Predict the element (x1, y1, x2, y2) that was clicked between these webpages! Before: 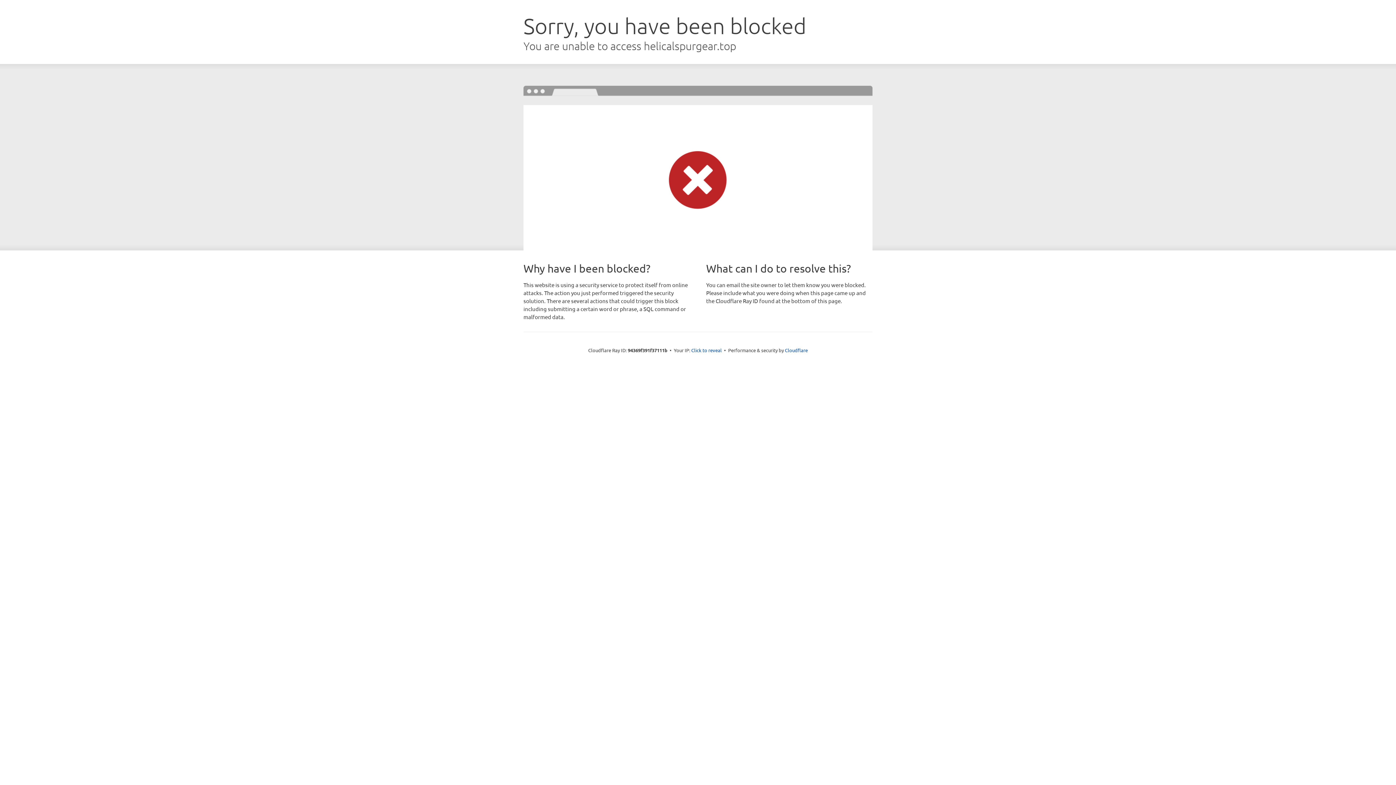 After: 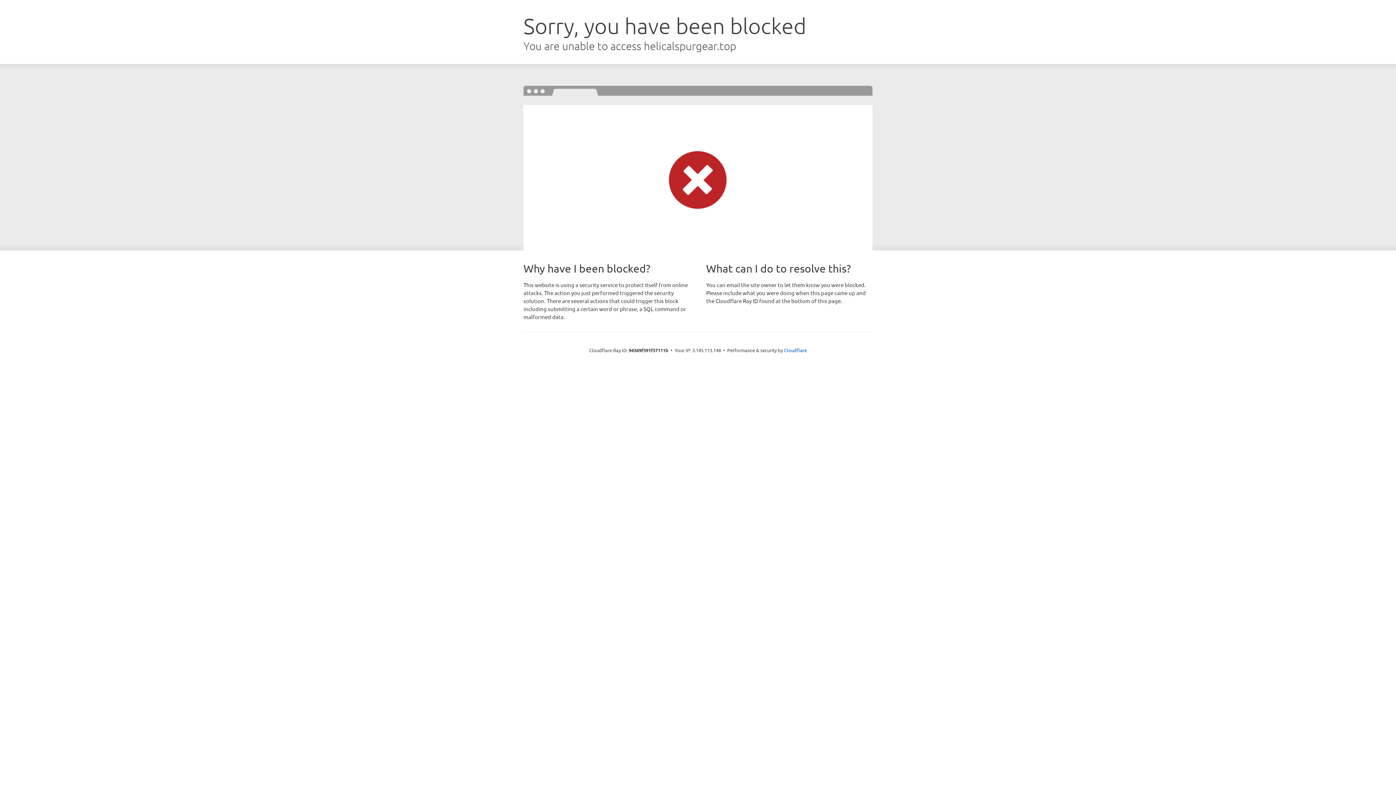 Action: bbox: (691, 346, 722, 353) label: Click to reveal